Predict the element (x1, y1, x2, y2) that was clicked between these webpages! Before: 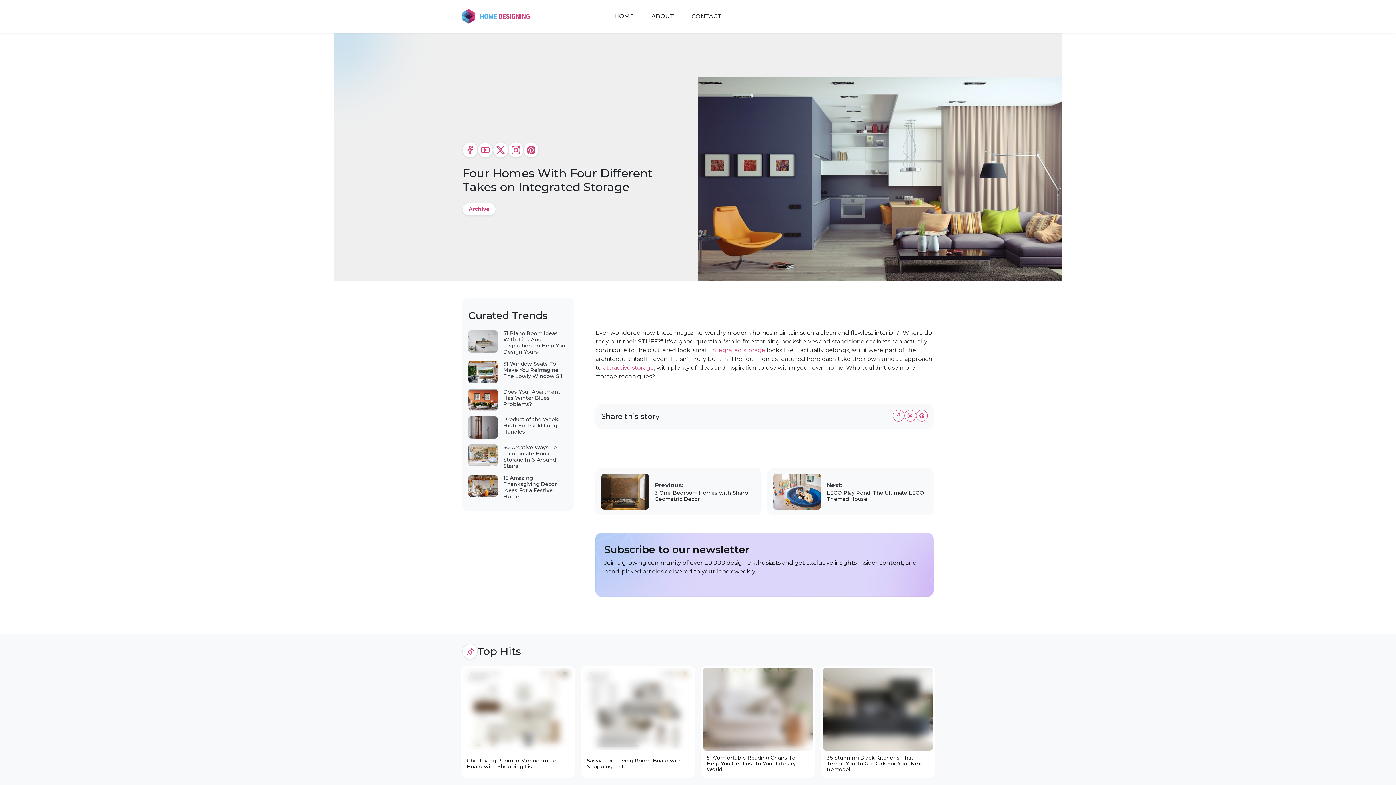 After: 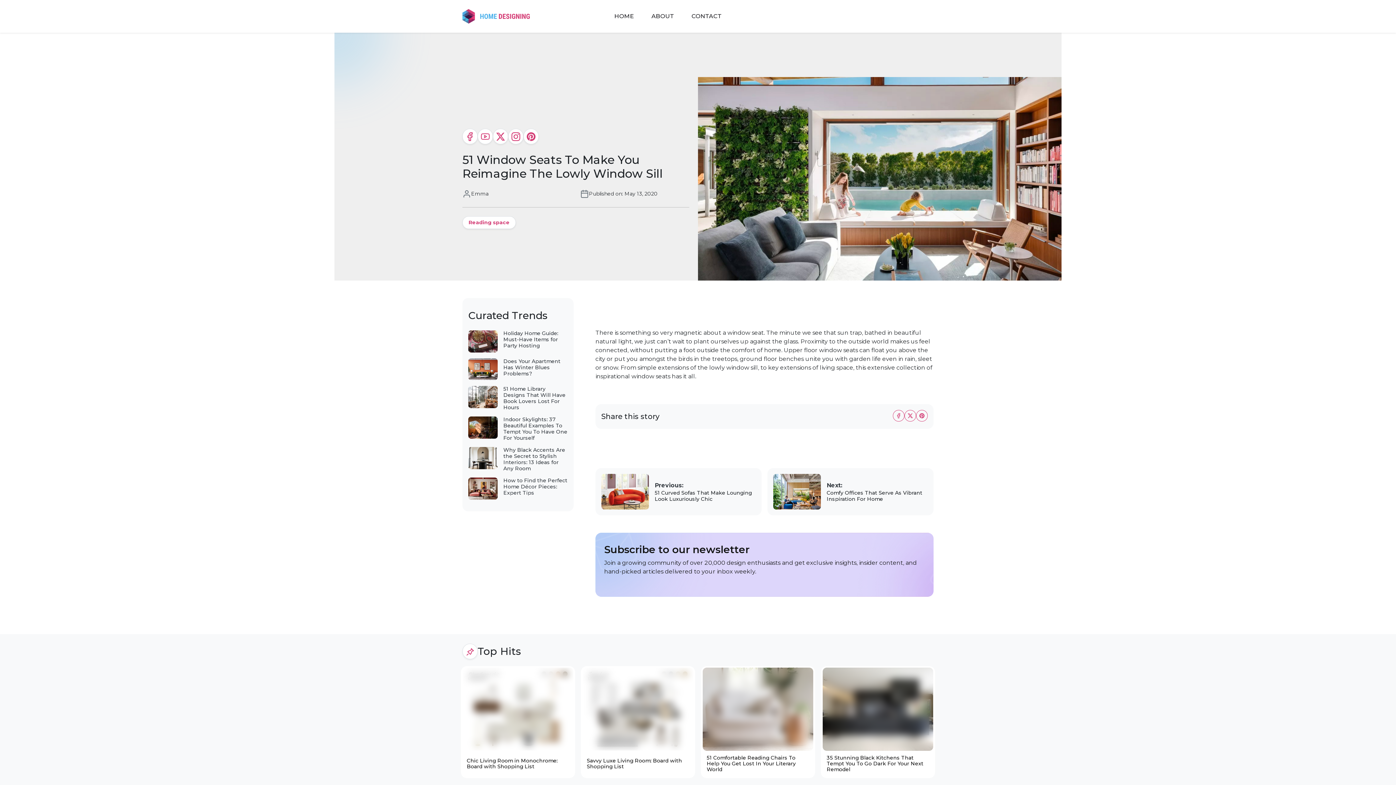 Action: label: 51 Window Seats To Make You Reimagine The Lowly Window Sill bbox: (503, 360, 563, 379)